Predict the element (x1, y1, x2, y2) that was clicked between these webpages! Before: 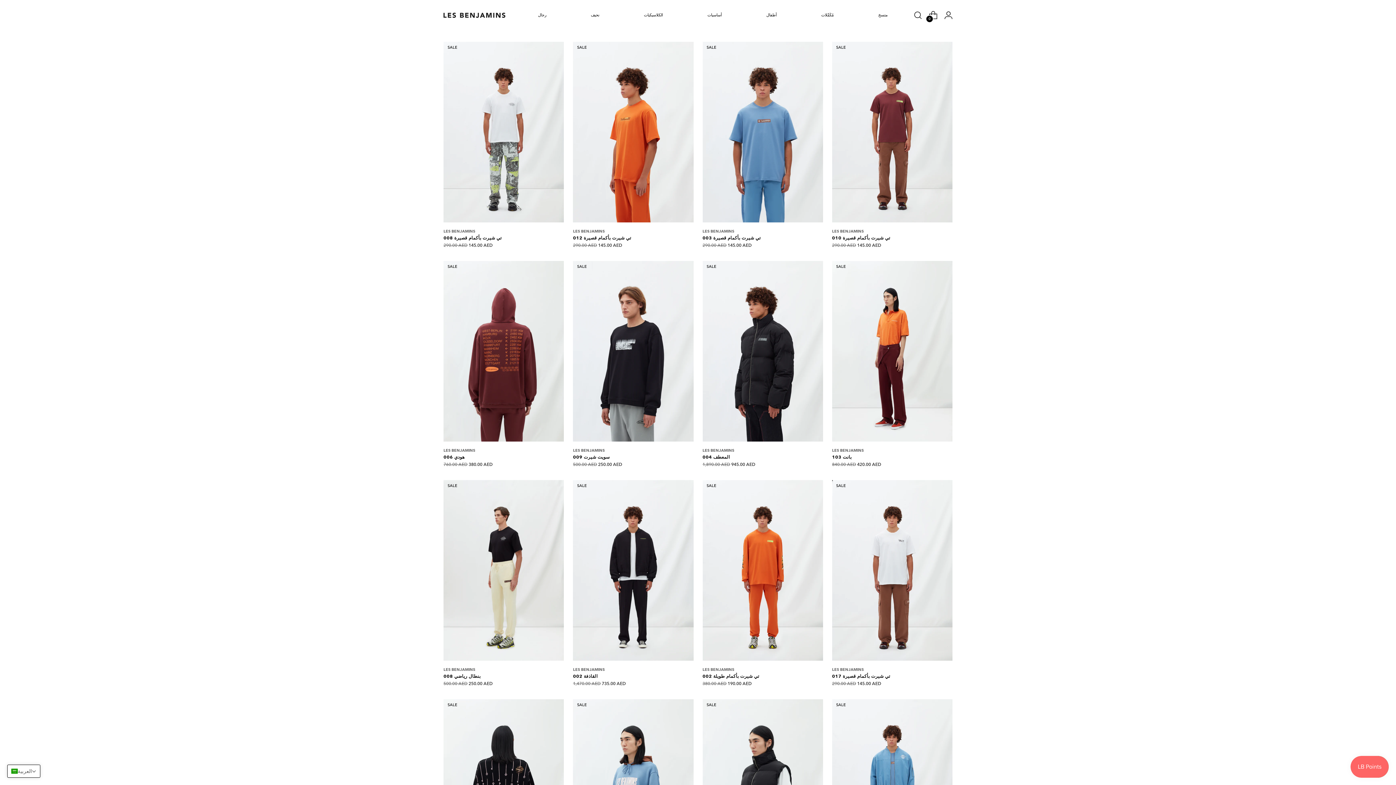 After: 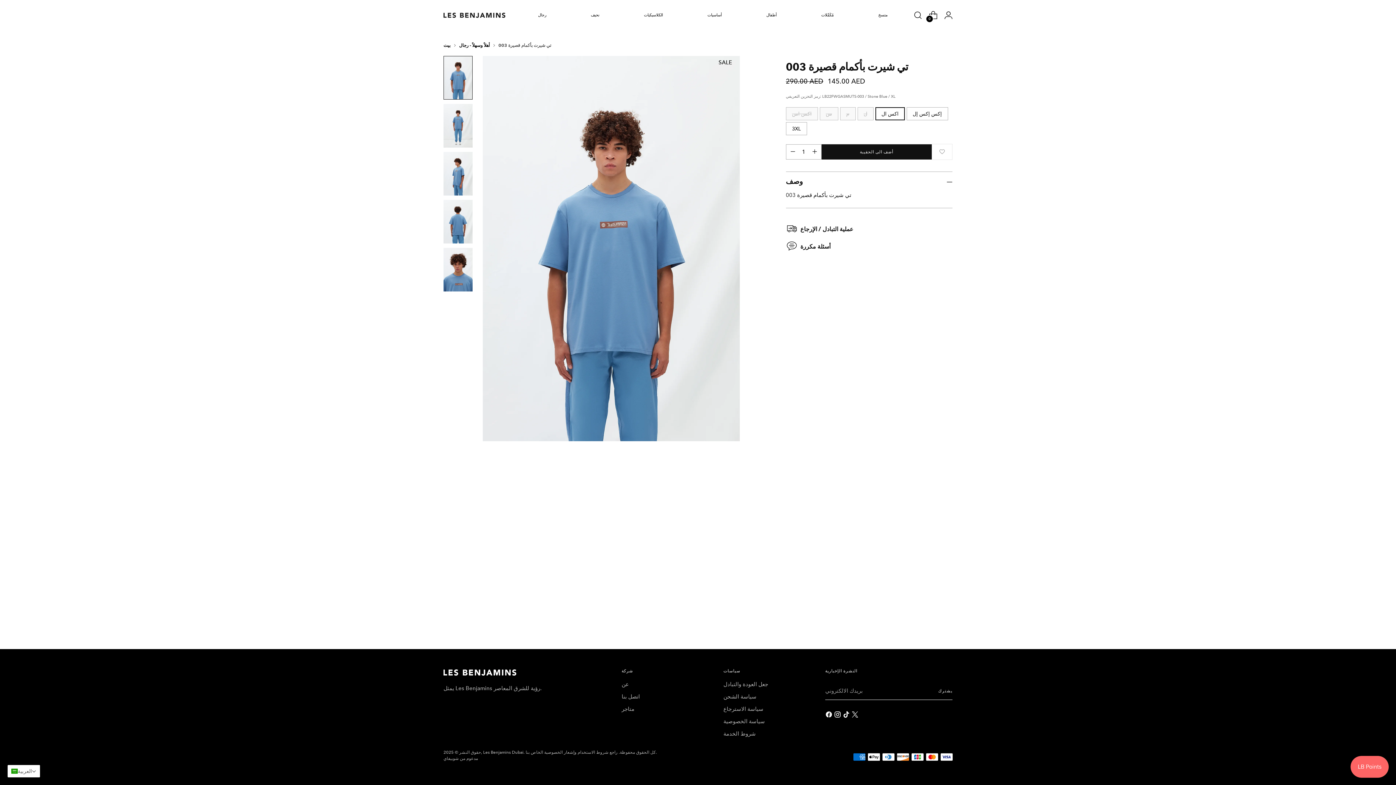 Action: bbox: (702, 235, 760, 240) label: تي شيرت بأكمام قصيرة 003